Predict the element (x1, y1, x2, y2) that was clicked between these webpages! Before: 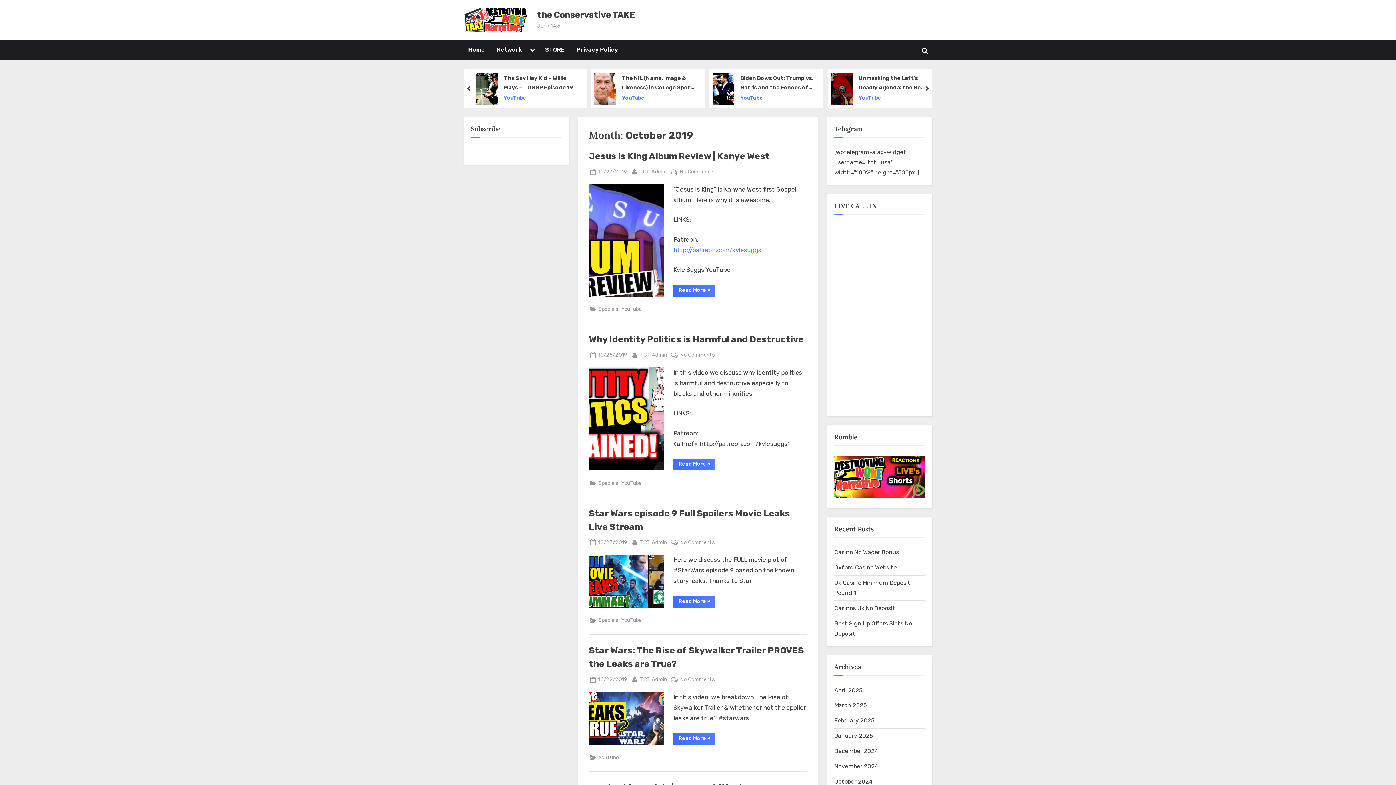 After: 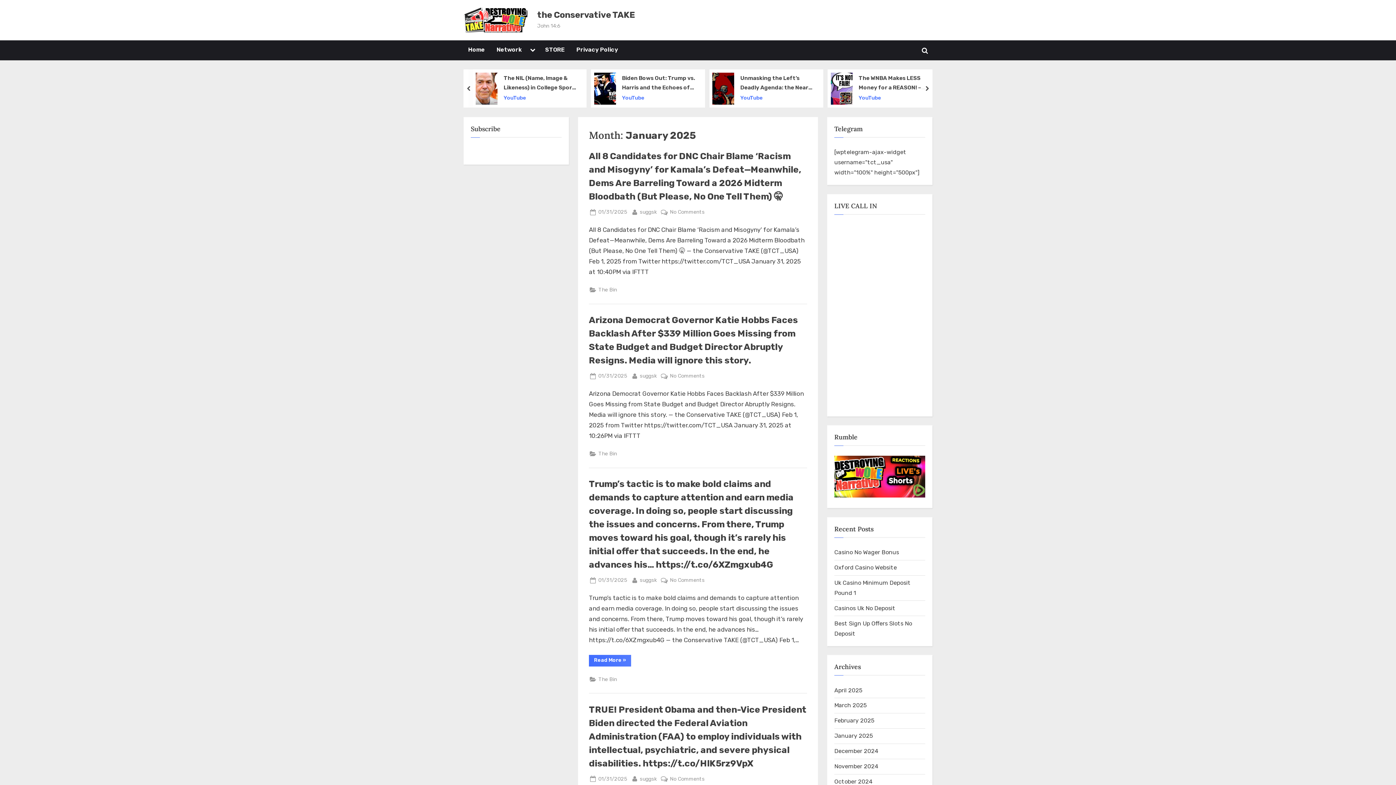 Action: label: January 2025 bbox: (834, 732, 873, 739)